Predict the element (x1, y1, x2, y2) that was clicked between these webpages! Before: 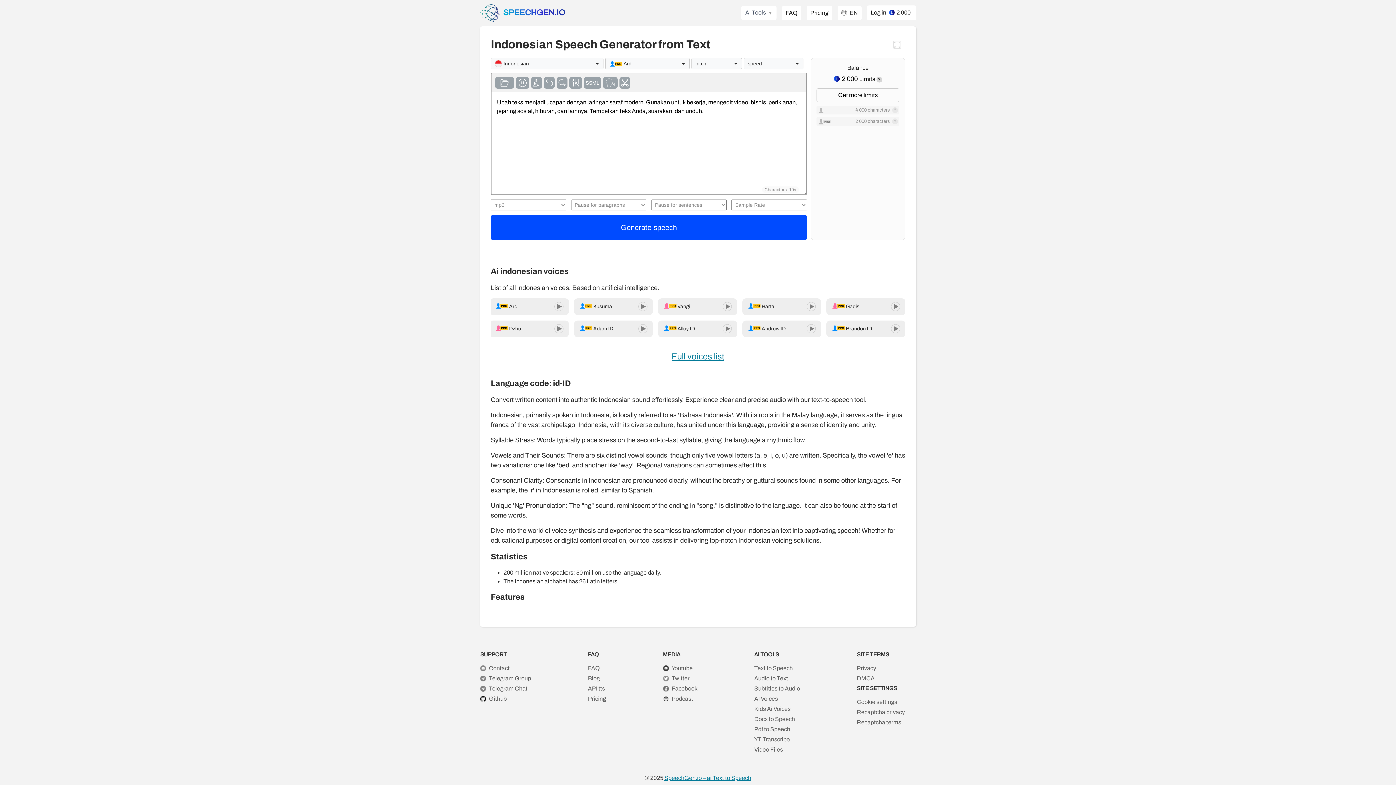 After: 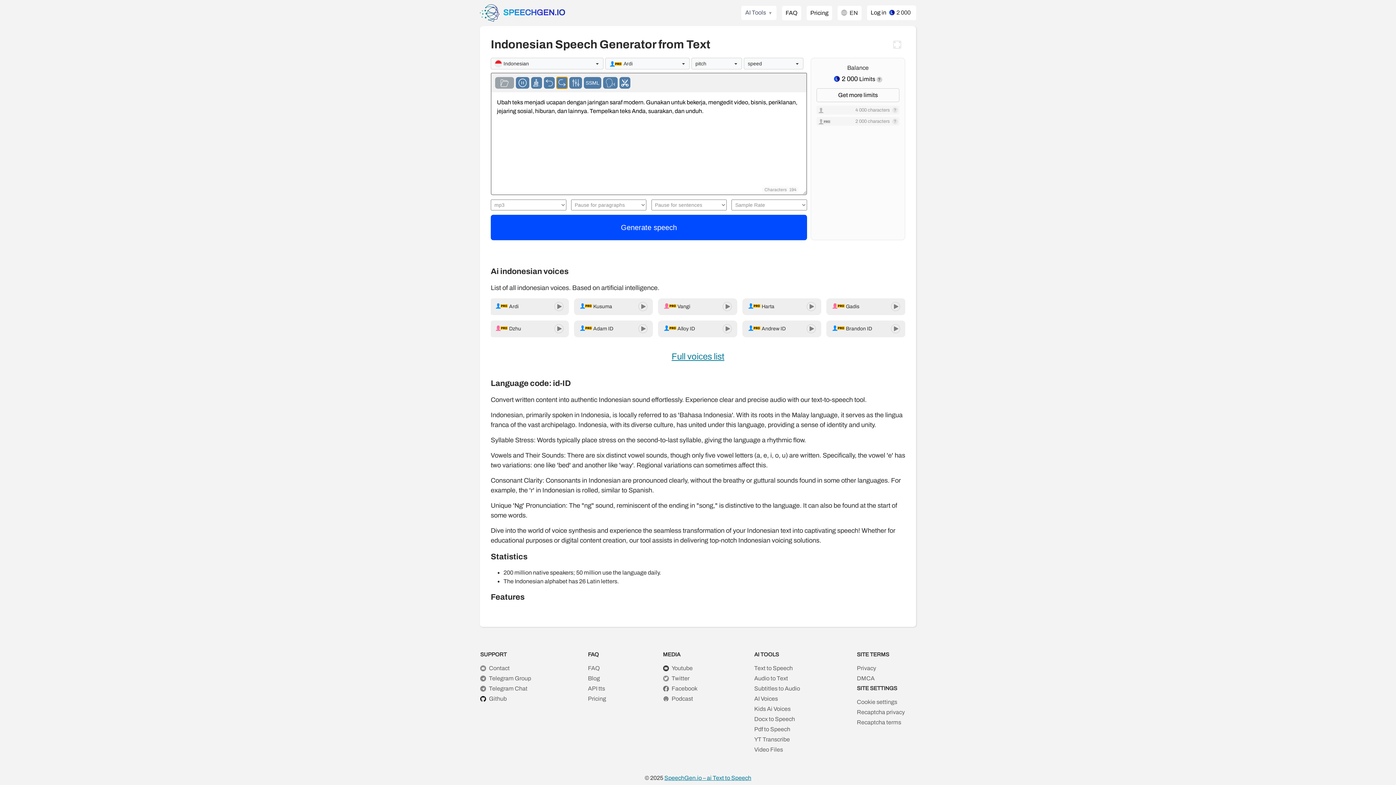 Action: bbox: (556, 77, 567, 88) label: +